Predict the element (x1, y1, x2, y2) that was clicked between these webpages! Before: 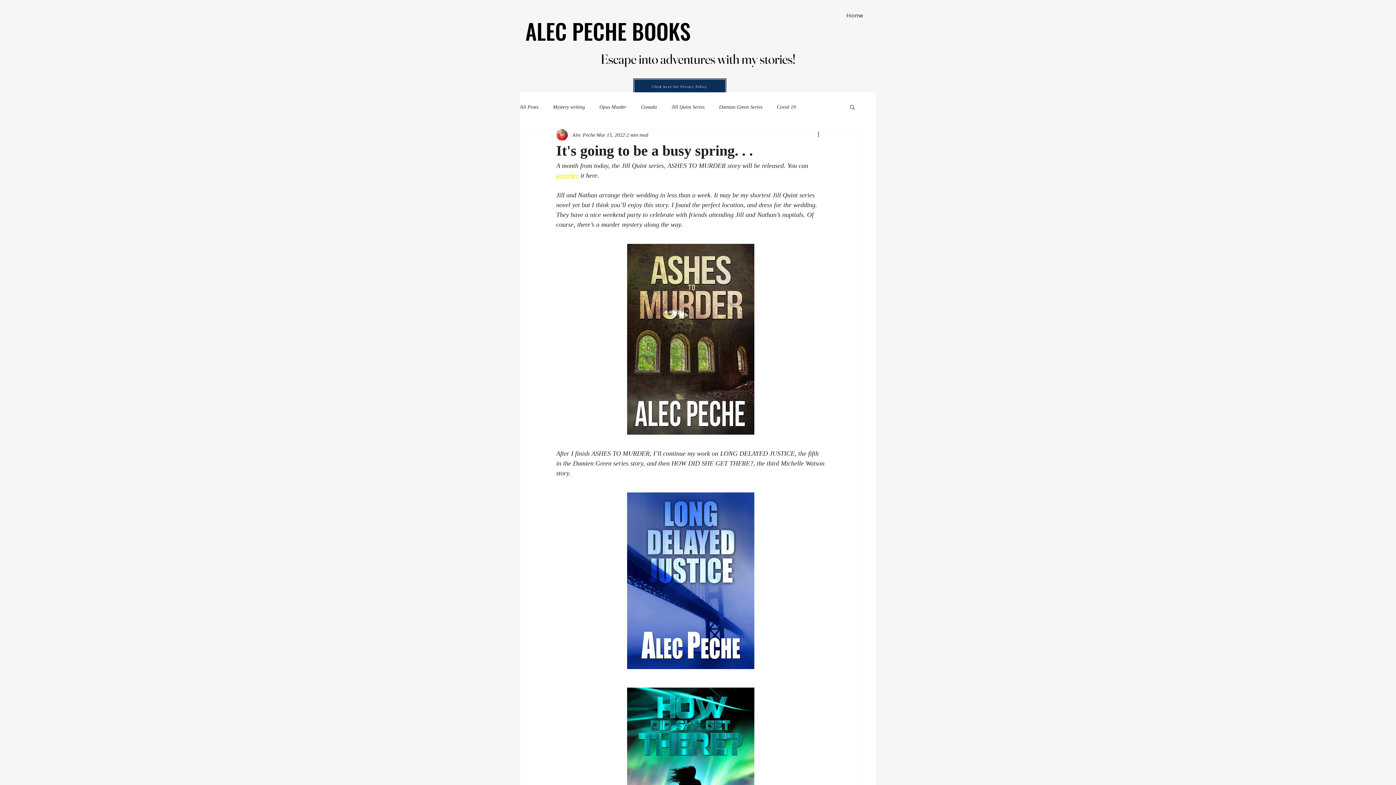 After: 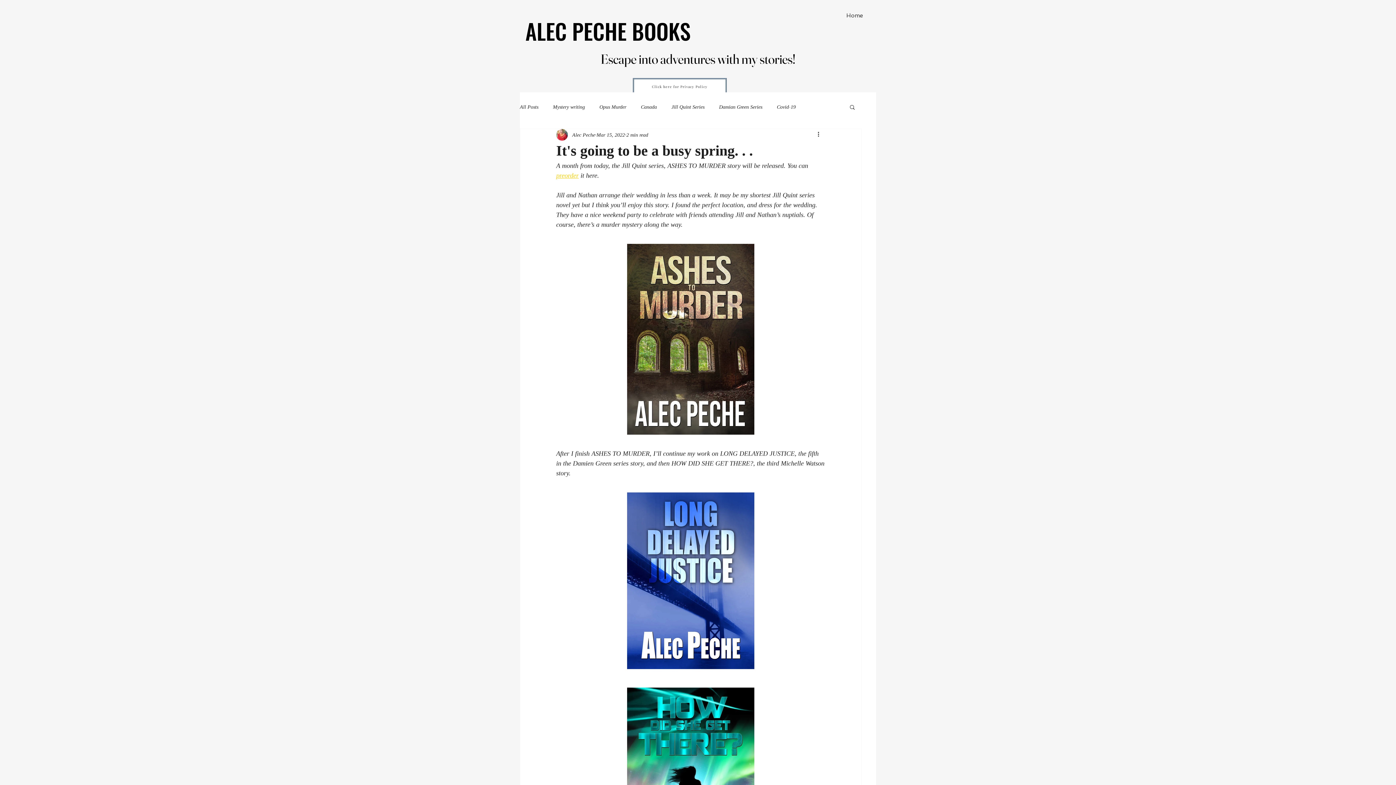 Action: label: Click here for Privacy Policy bbox: (633, 78, 726, 94)